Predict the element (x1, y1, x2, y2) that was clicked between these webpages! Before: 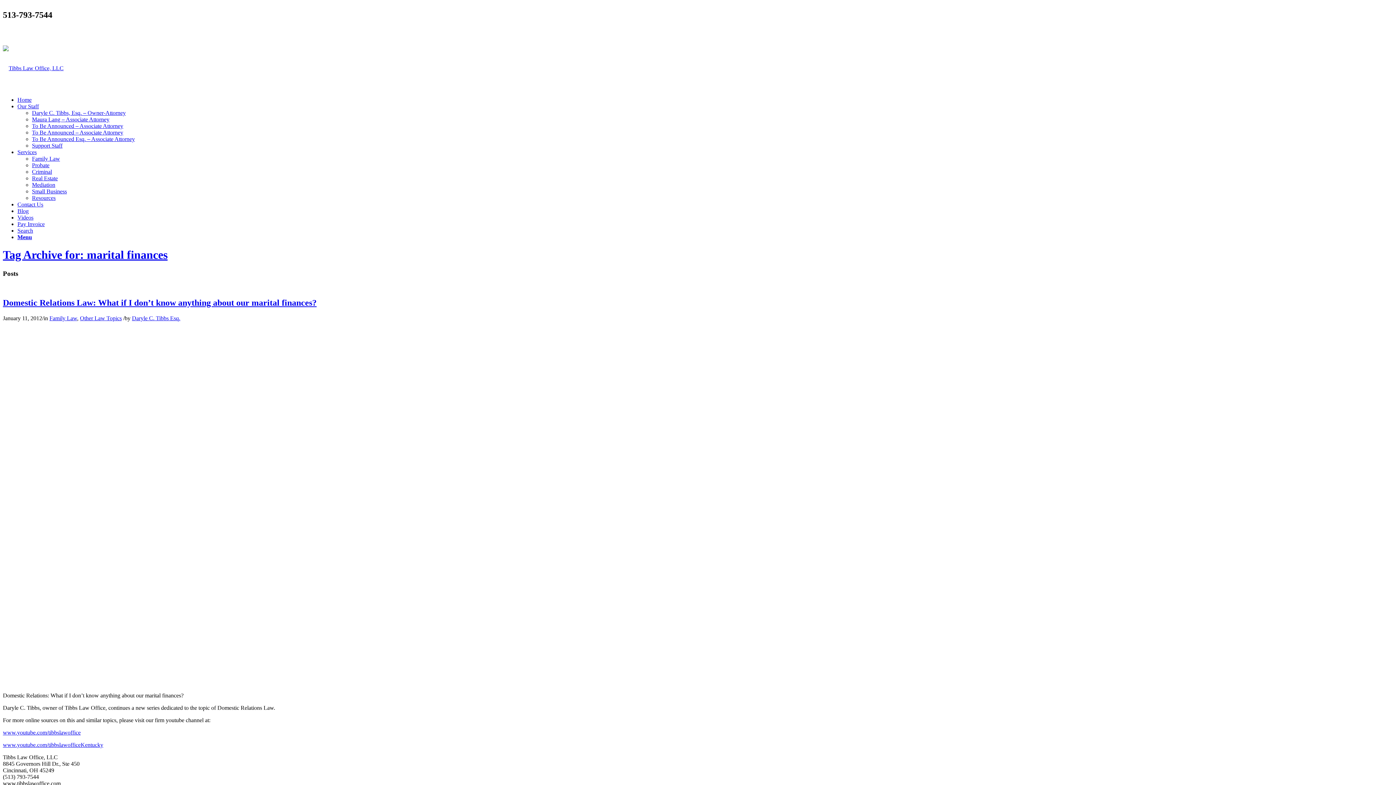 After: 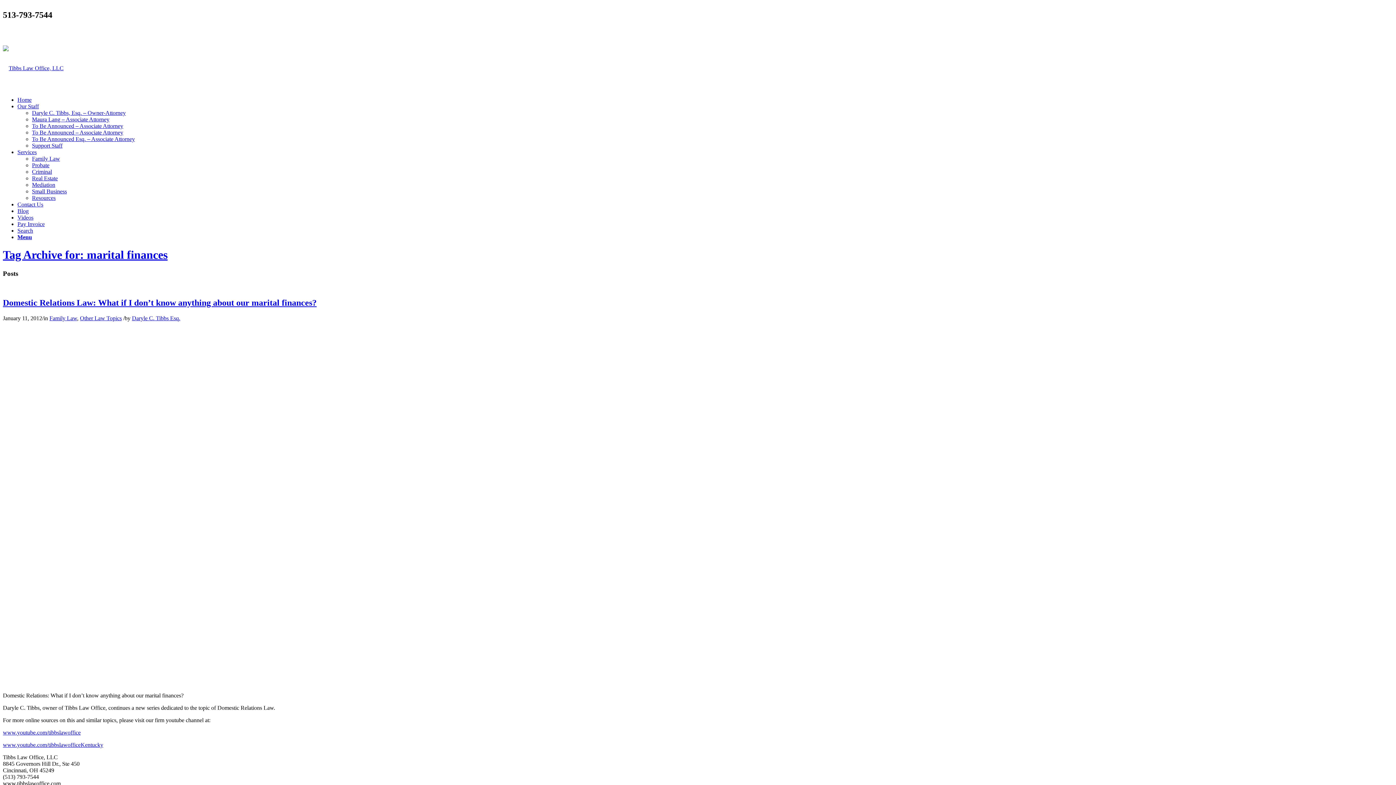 Action: label: Menu bbox: (17, 234, 32, 240)